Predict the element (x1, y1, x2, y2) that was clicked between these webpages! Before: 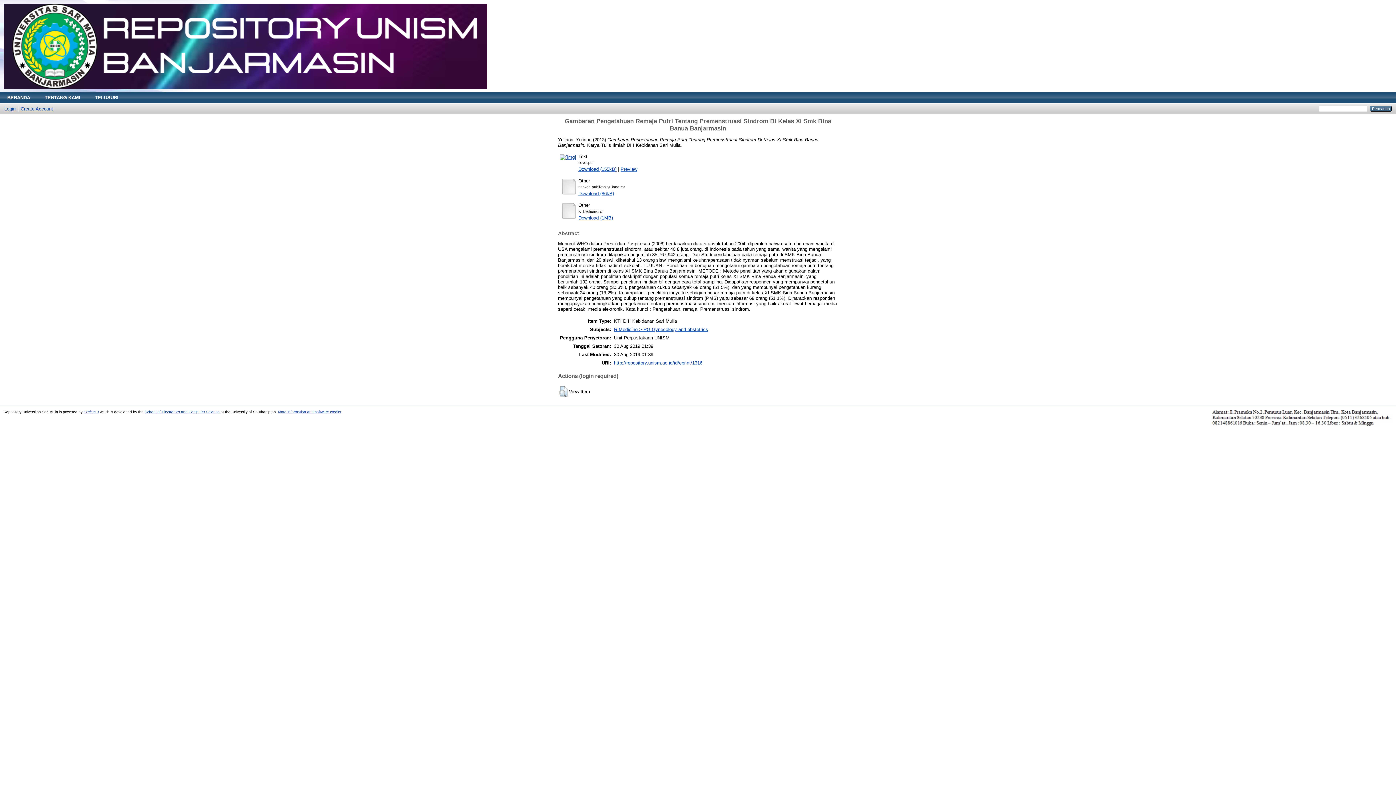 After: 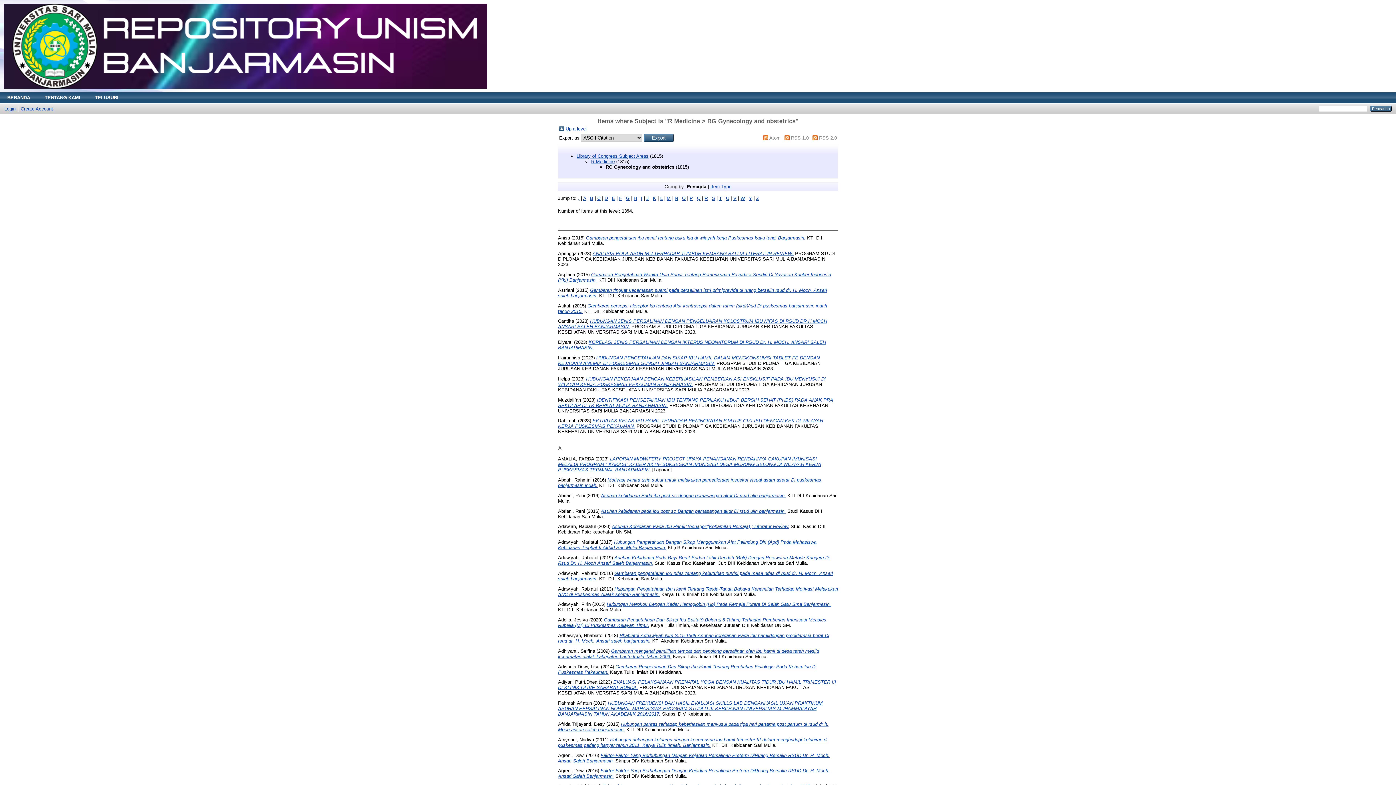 Action: label: R Medicine > RG Gynecology and obstetrics bbox: (614, 326, 708, 332)